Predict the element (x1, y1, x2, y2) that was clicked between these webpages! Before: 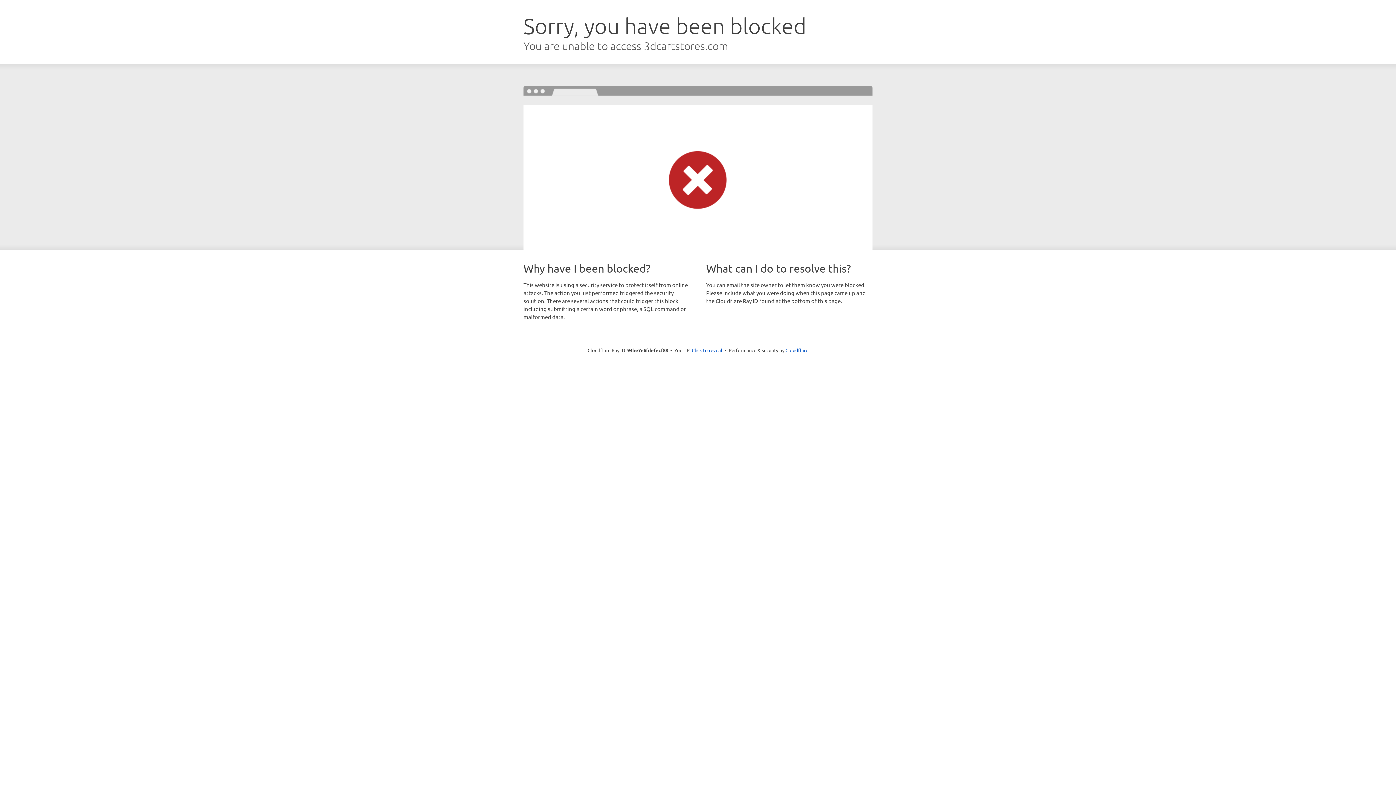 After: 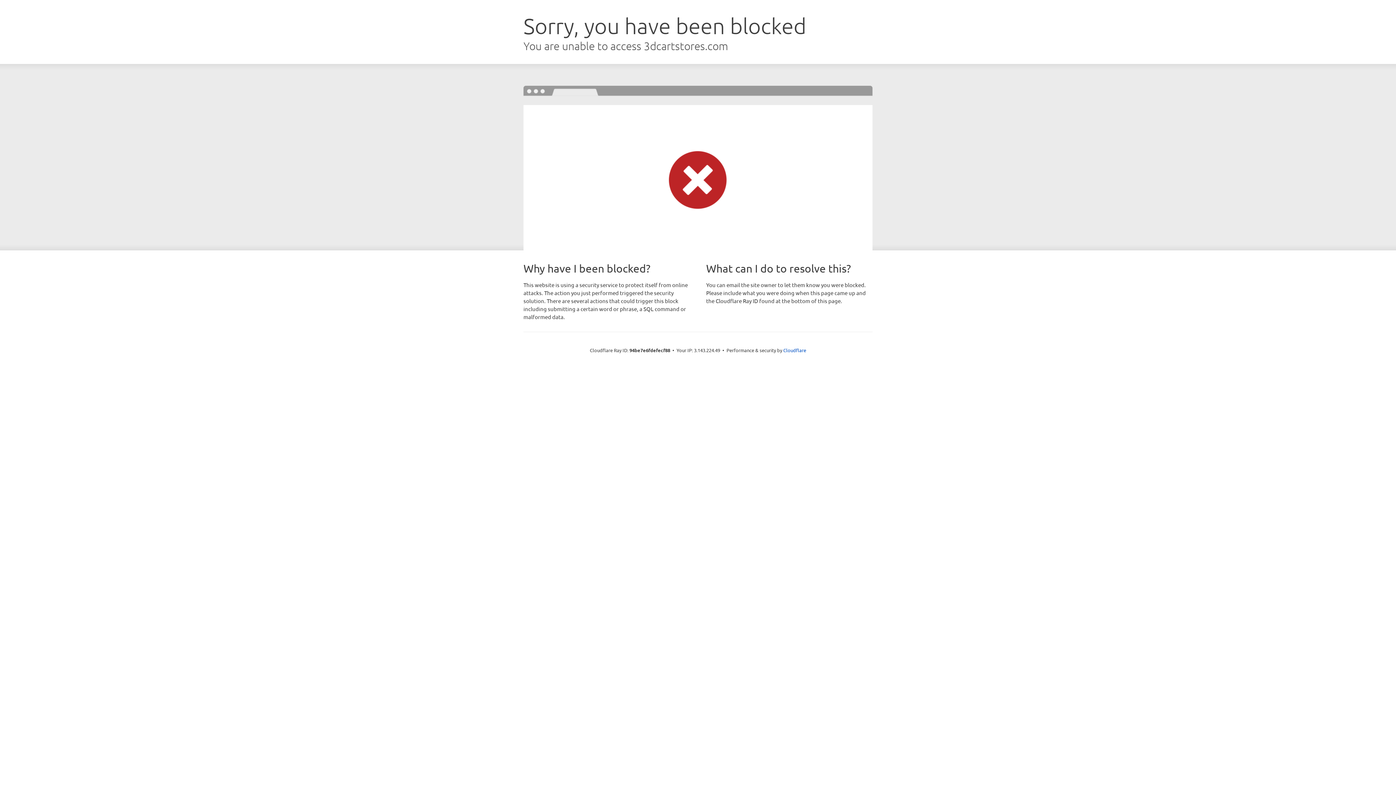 Action: label: Click to reveal bbox: (692, 346, 722, 353)